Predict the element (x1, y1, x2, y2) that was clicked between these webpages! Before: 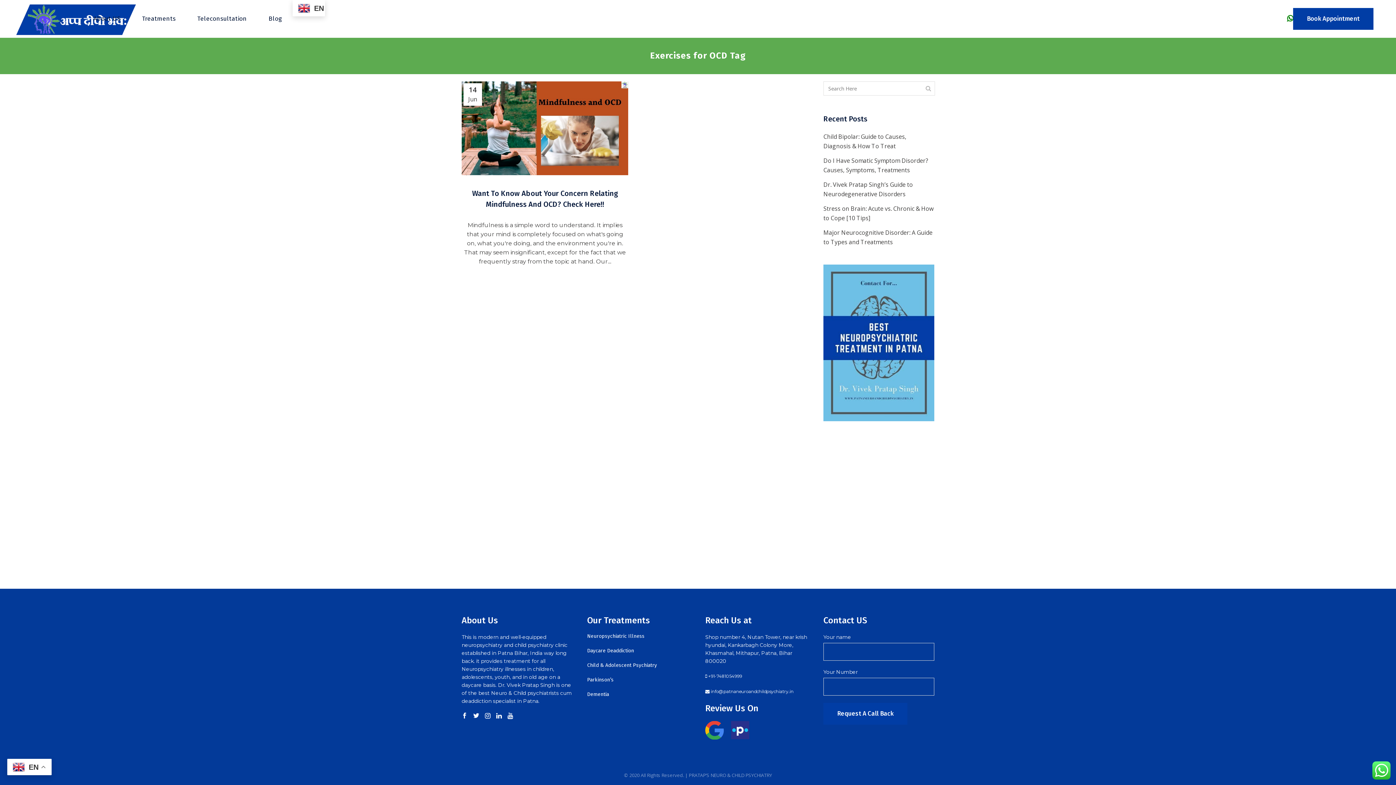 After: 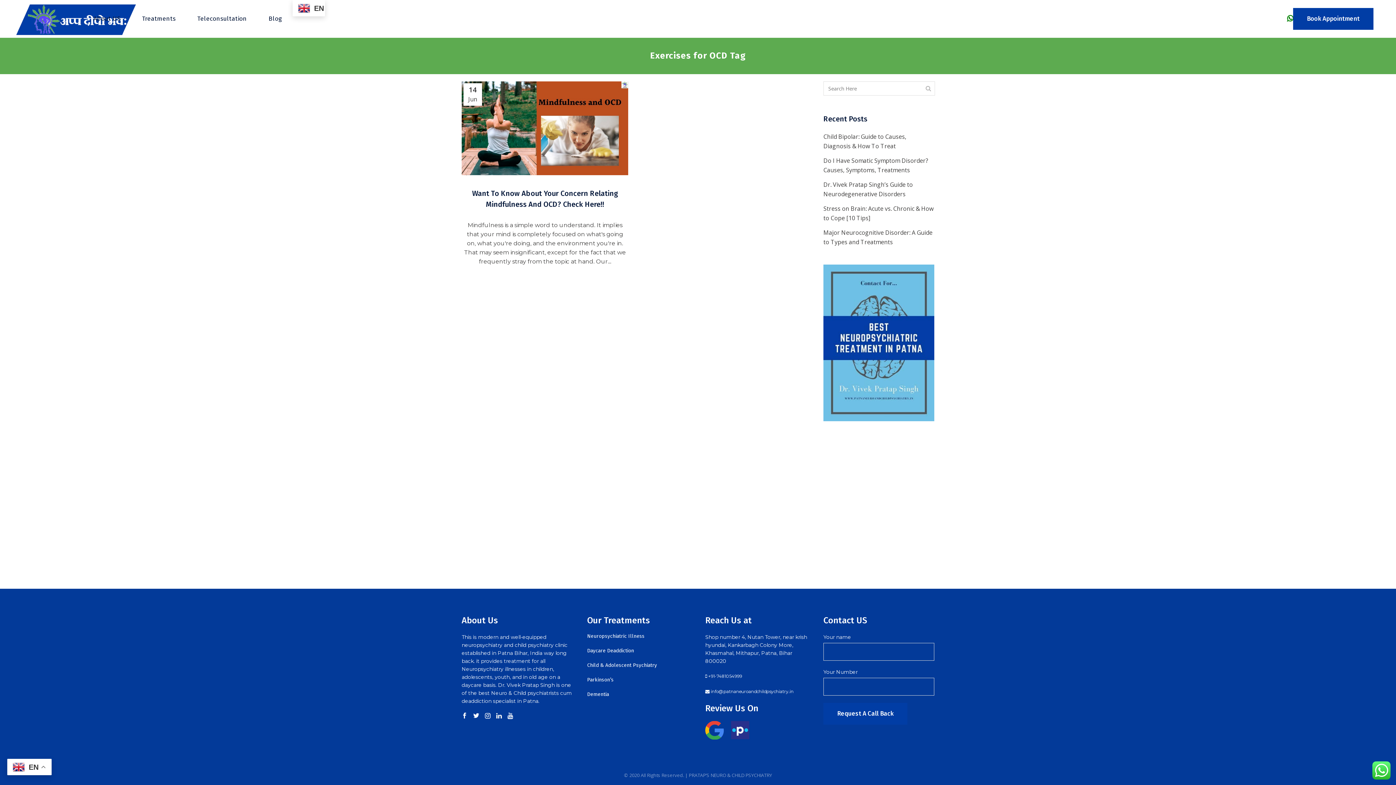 Action: bbox: (496, 713, 507, 720)